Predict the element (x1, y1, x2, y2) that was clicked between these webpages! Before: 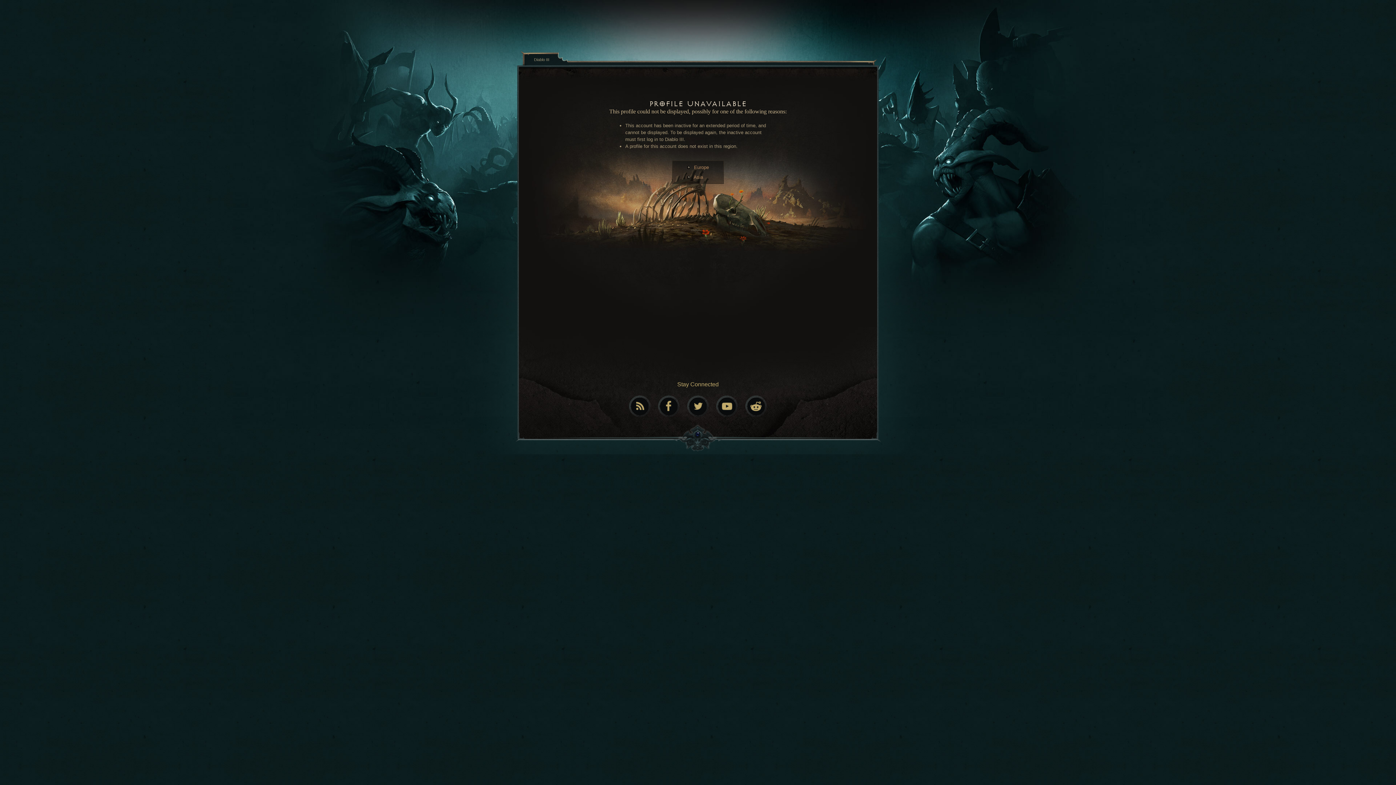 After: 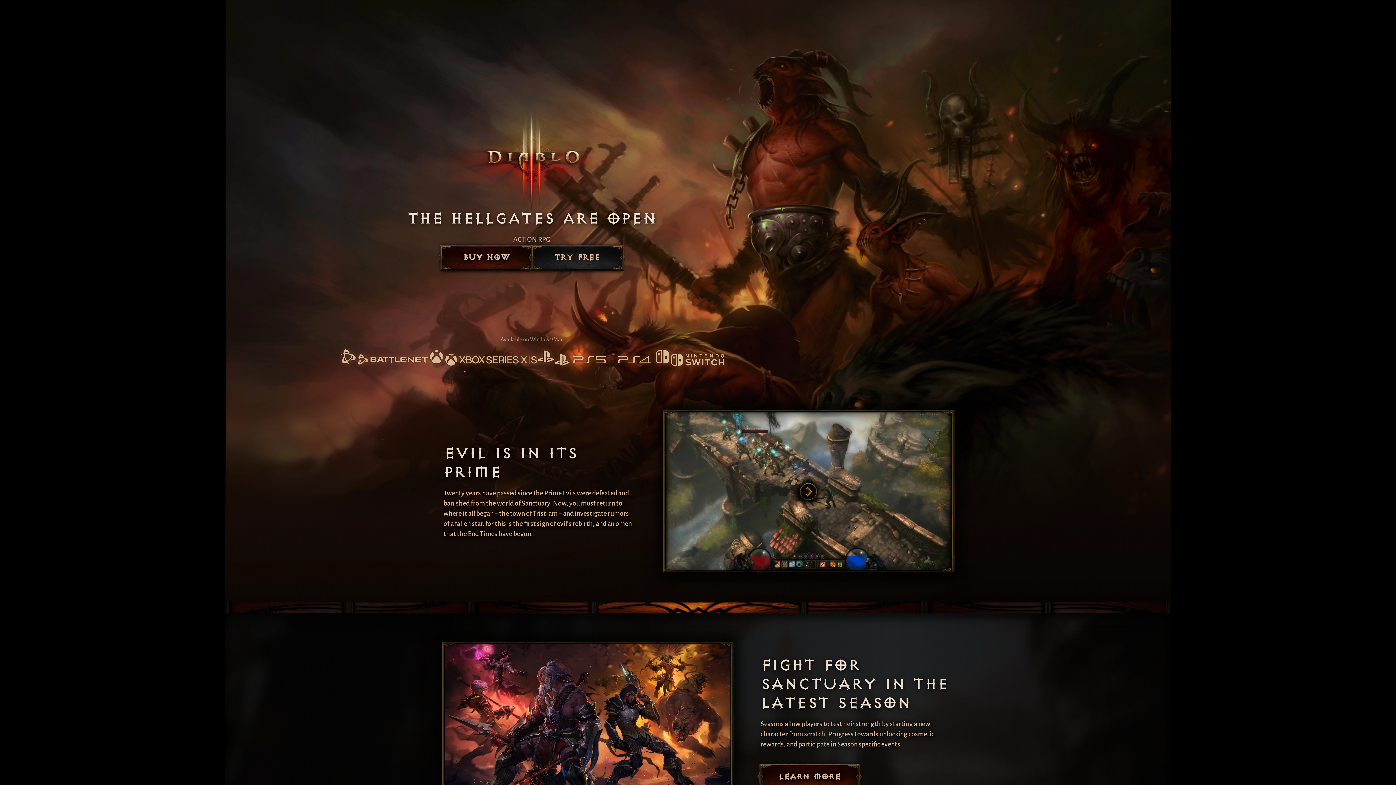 Action: bbox: (534, 56, 549, 62) label: Diablo III